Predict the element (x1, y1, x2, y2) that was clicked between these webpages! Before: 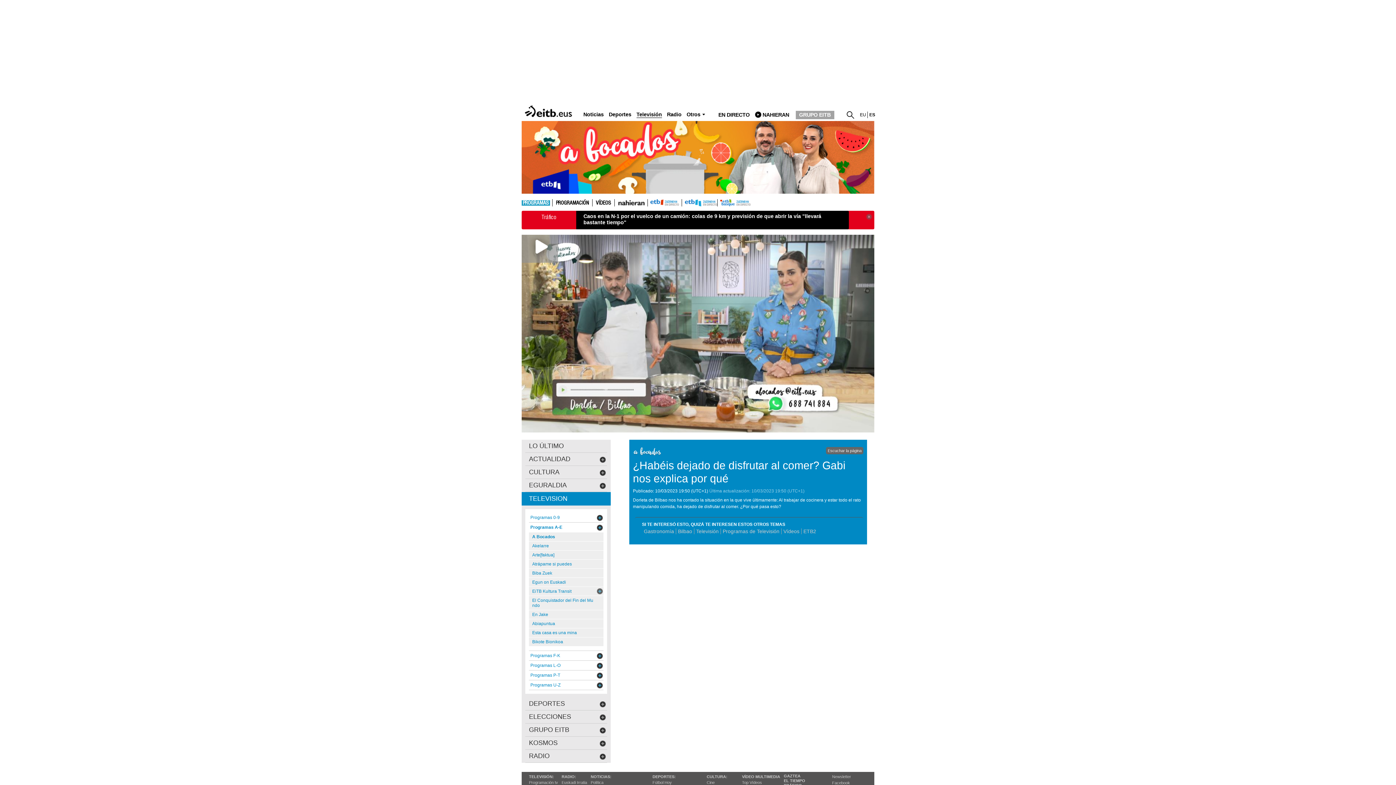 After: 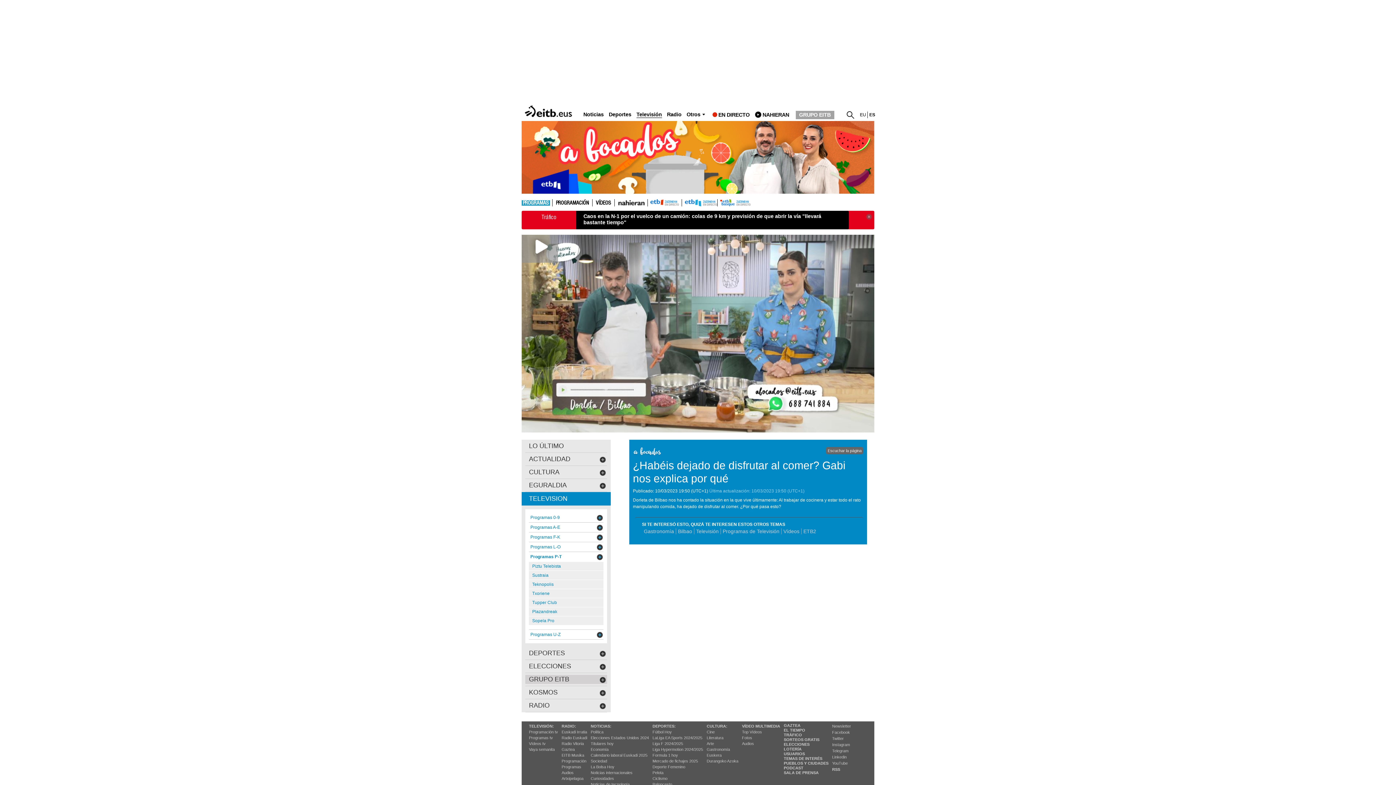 Action: label: Programas P-T bbox: (529, 671, 603, 680)